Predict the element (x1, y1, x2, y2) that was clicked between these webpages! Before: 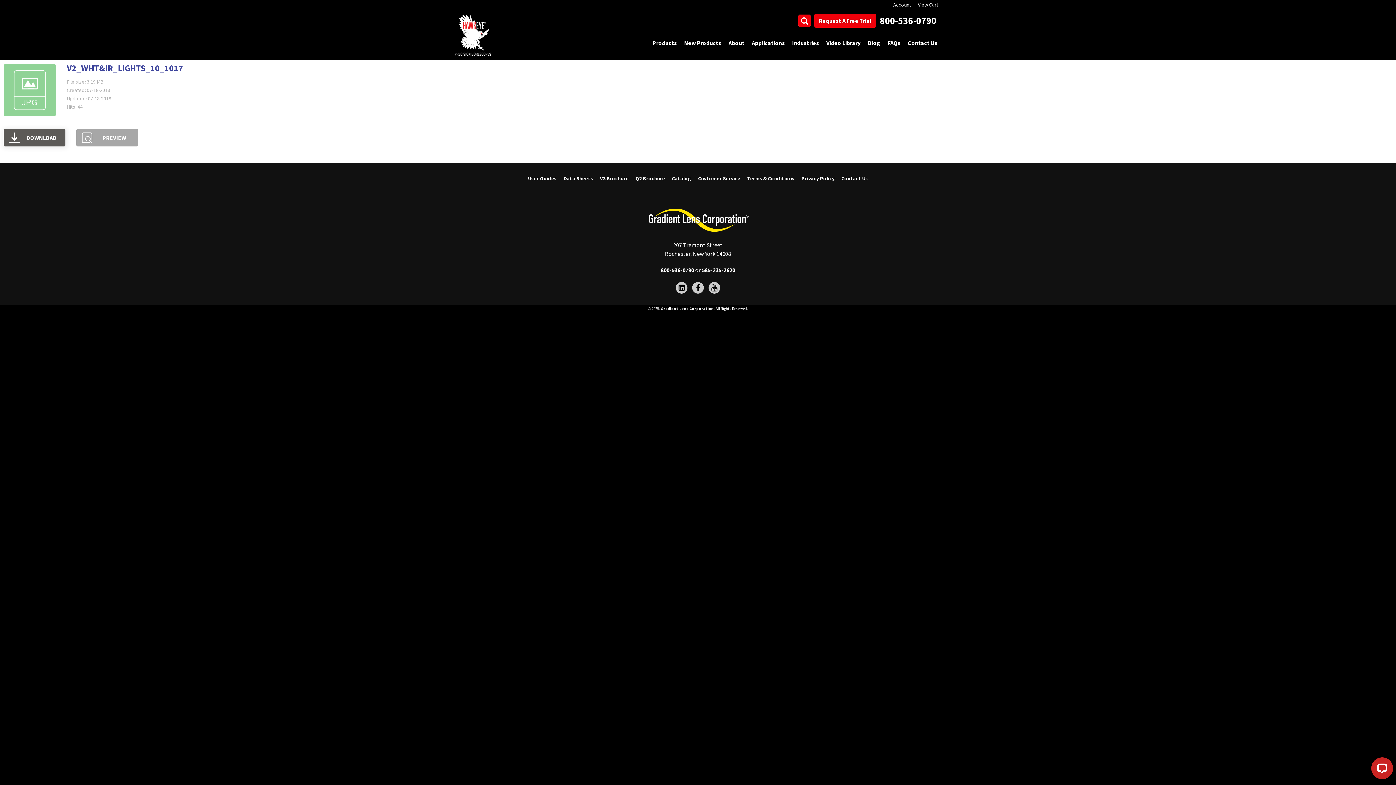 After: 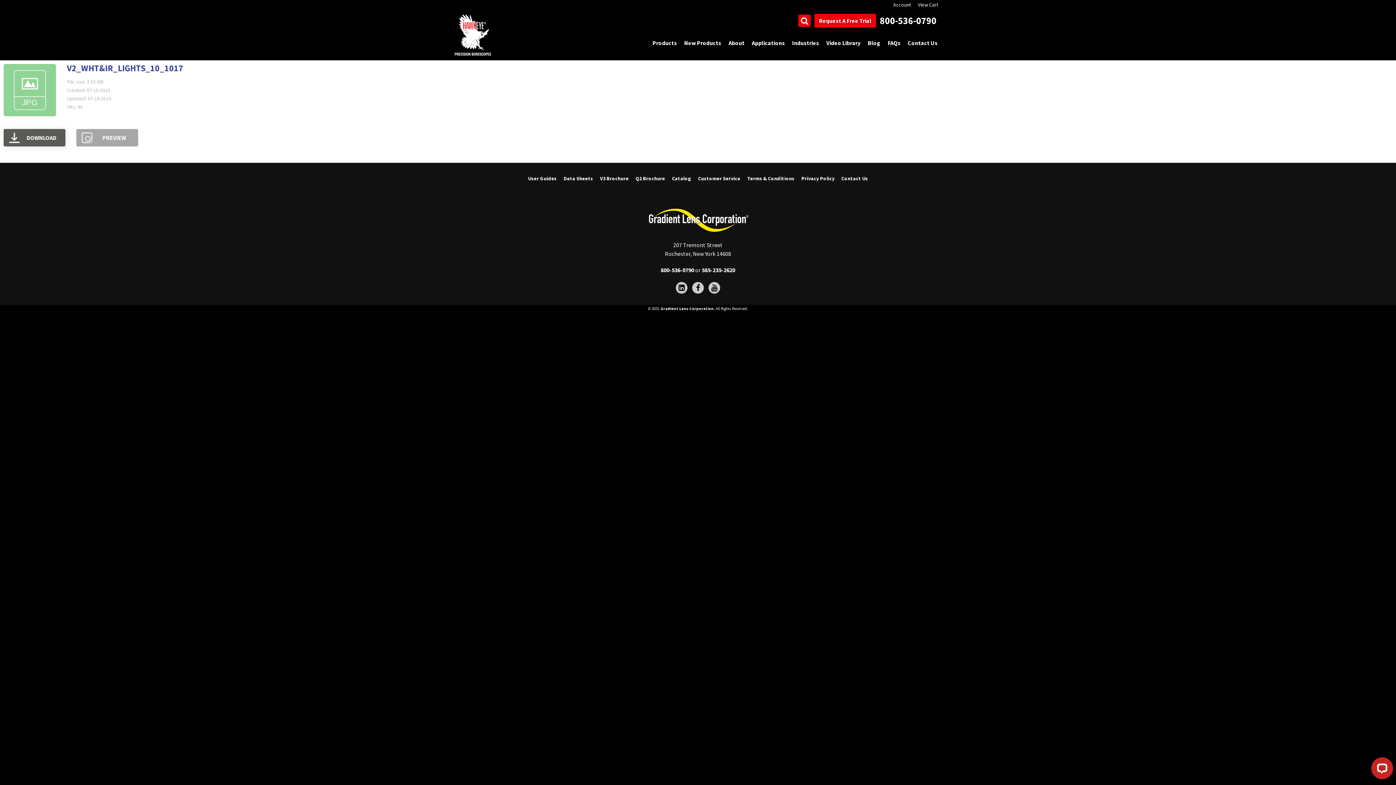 Action: bbox: (632, 174, 668, 183) label: Q2 Brochure